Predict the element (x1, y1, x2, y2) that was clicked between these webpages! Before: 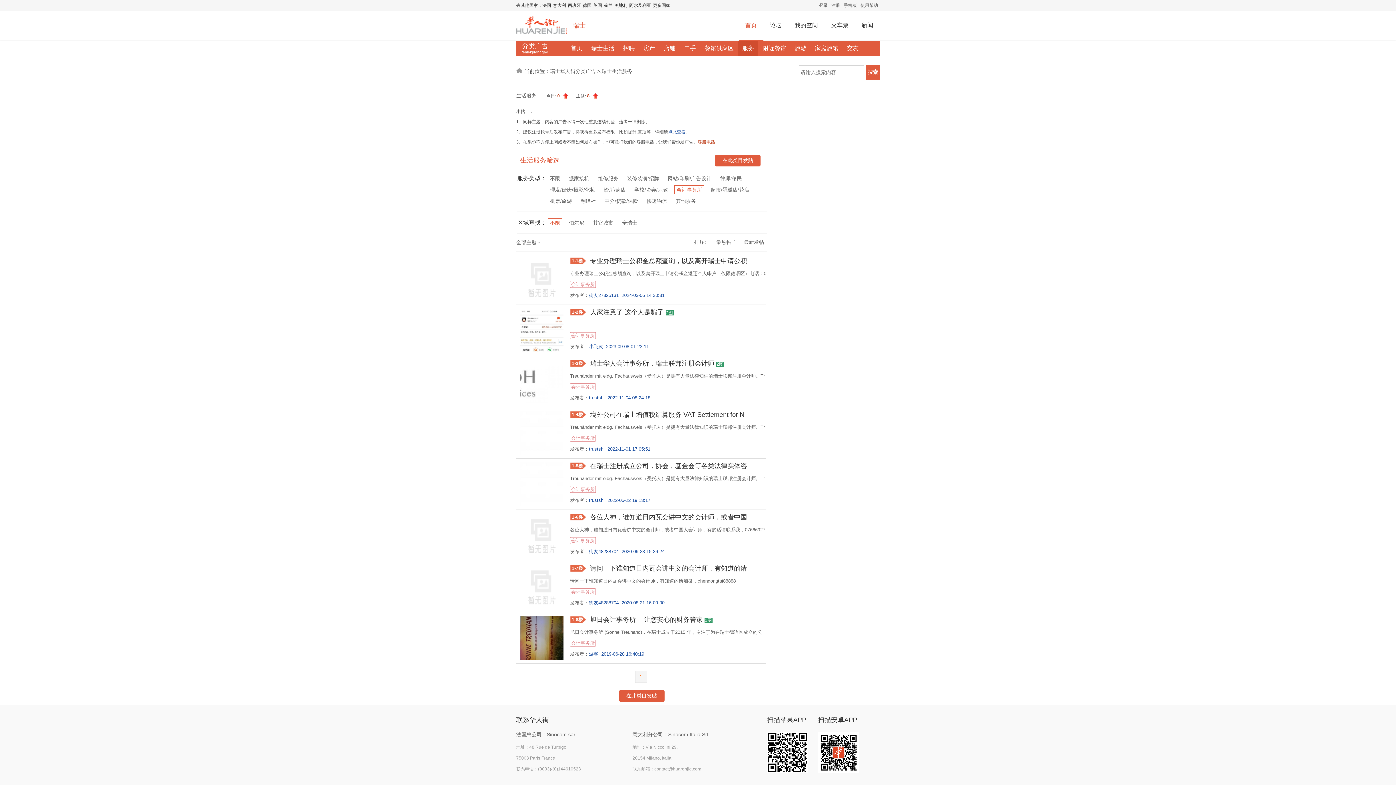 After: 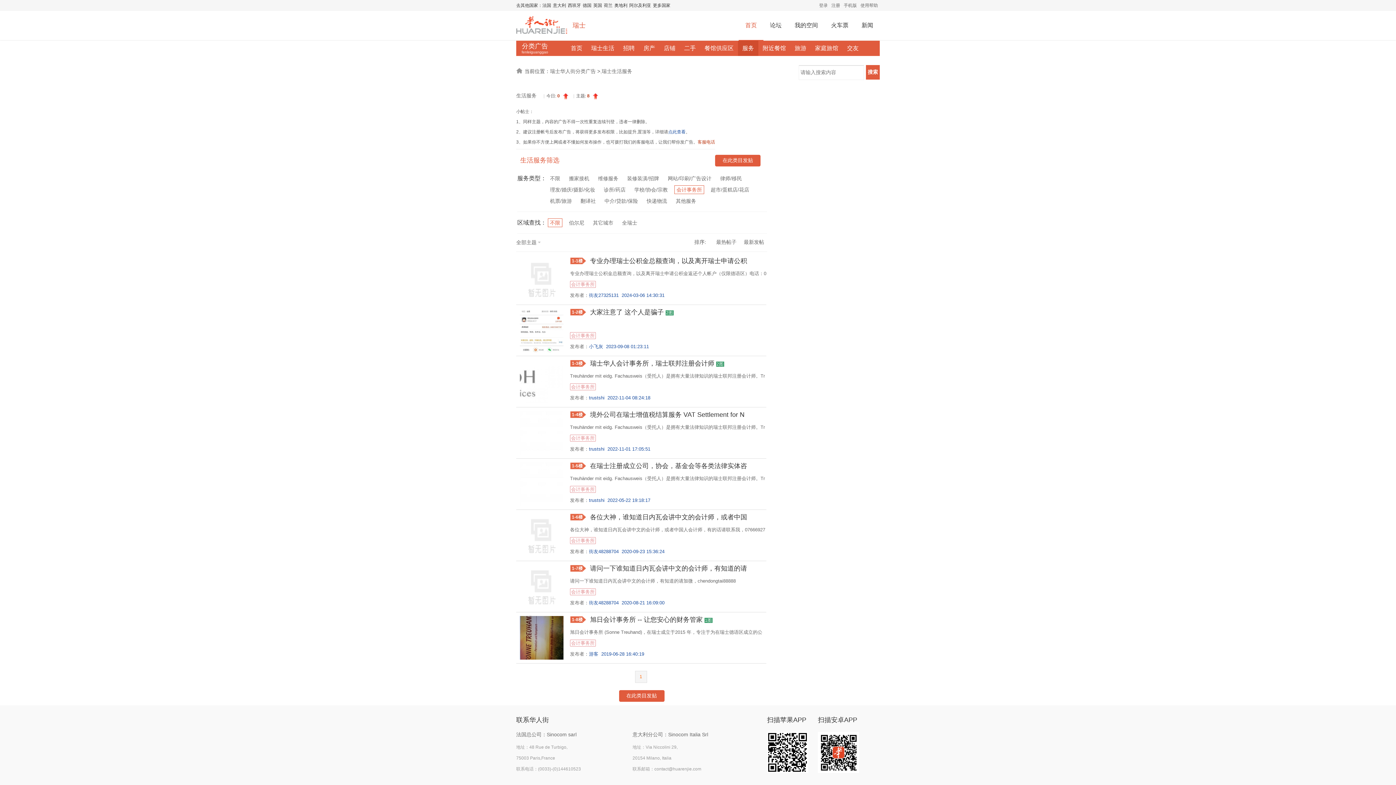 Action: bbox: (516, 239, 542, 245) label: 全部主题